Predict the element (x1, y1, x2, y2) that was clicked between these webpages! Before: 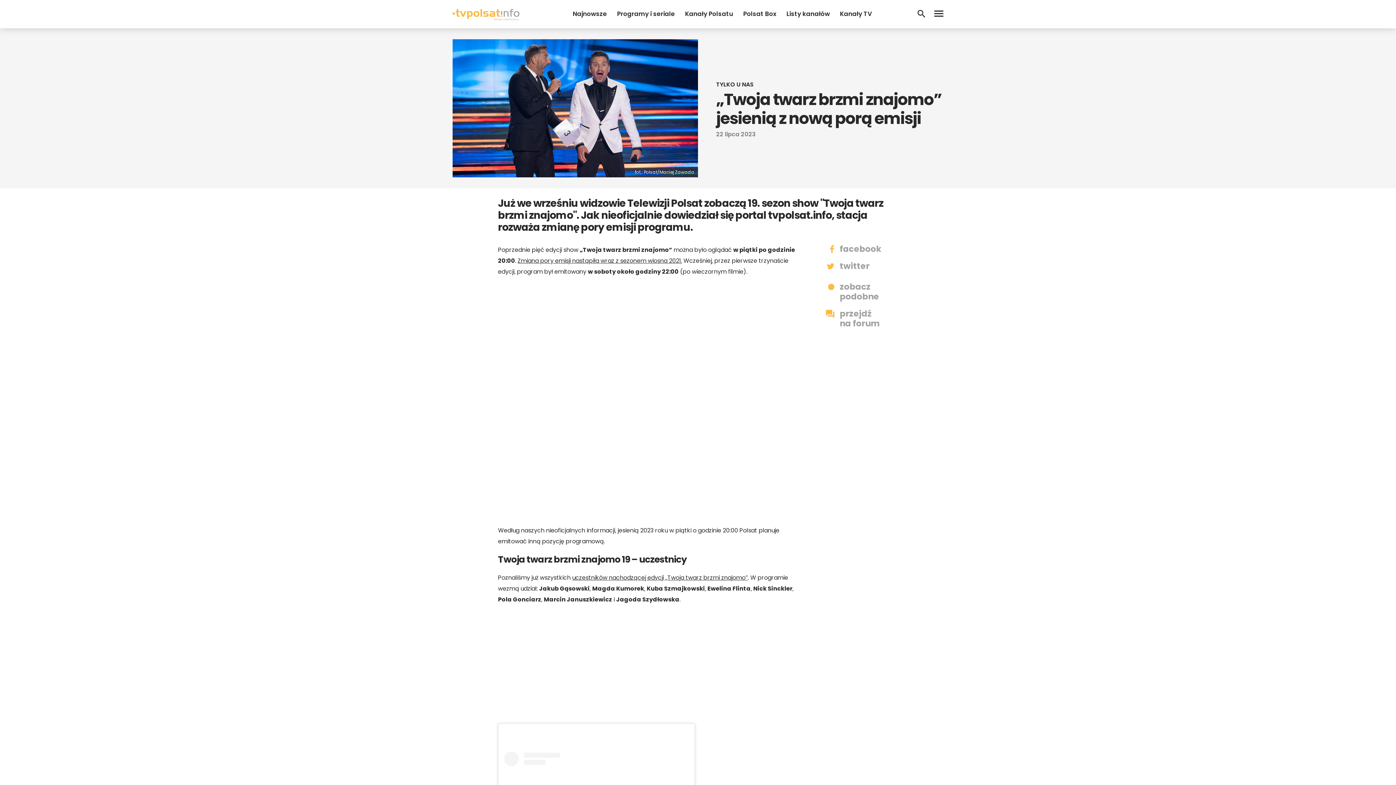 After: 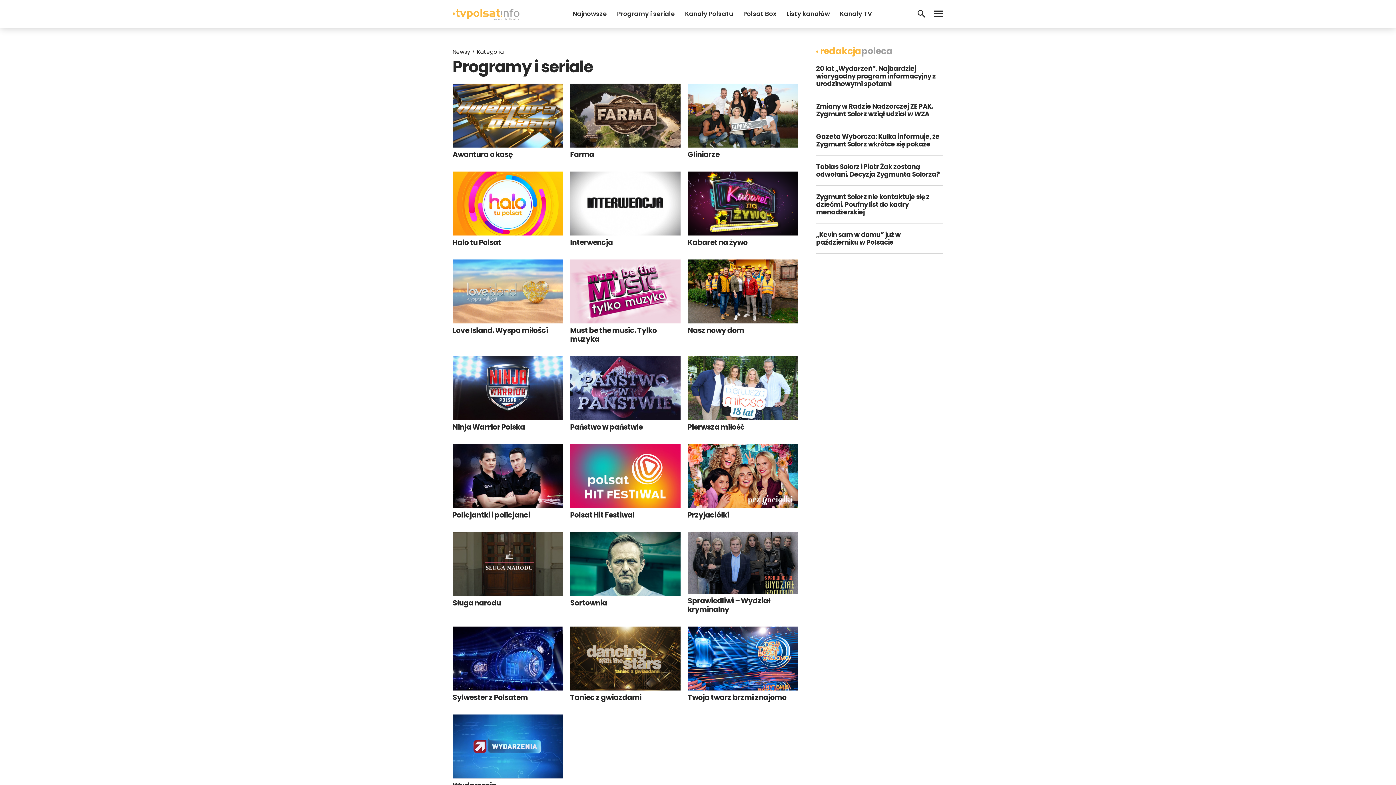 Action: label: Programy i seriale bbox: (617, 9, 675, 18)